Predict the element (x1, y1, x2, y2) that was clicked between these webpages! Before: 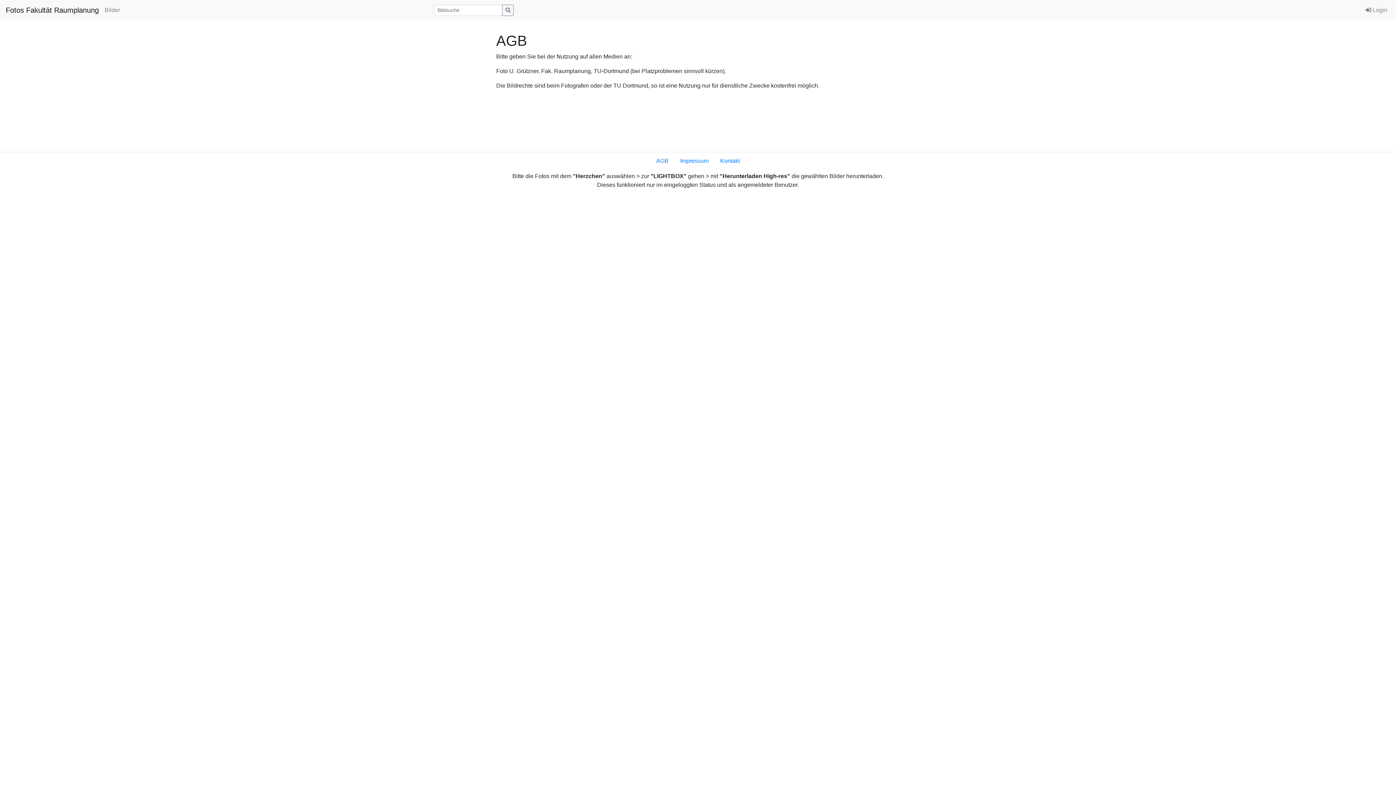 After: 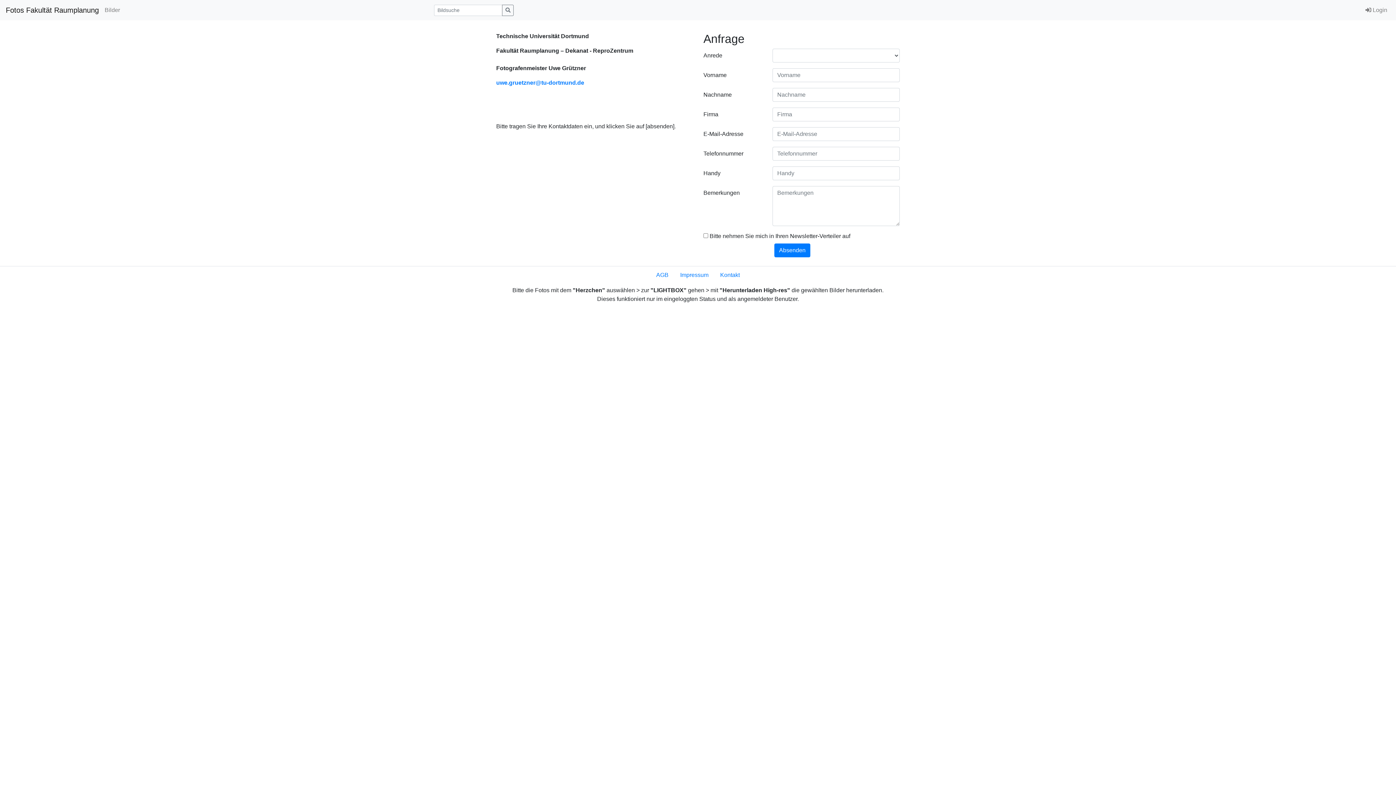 Action: label: Kontakt bbox: (714, 153, 745, 168)